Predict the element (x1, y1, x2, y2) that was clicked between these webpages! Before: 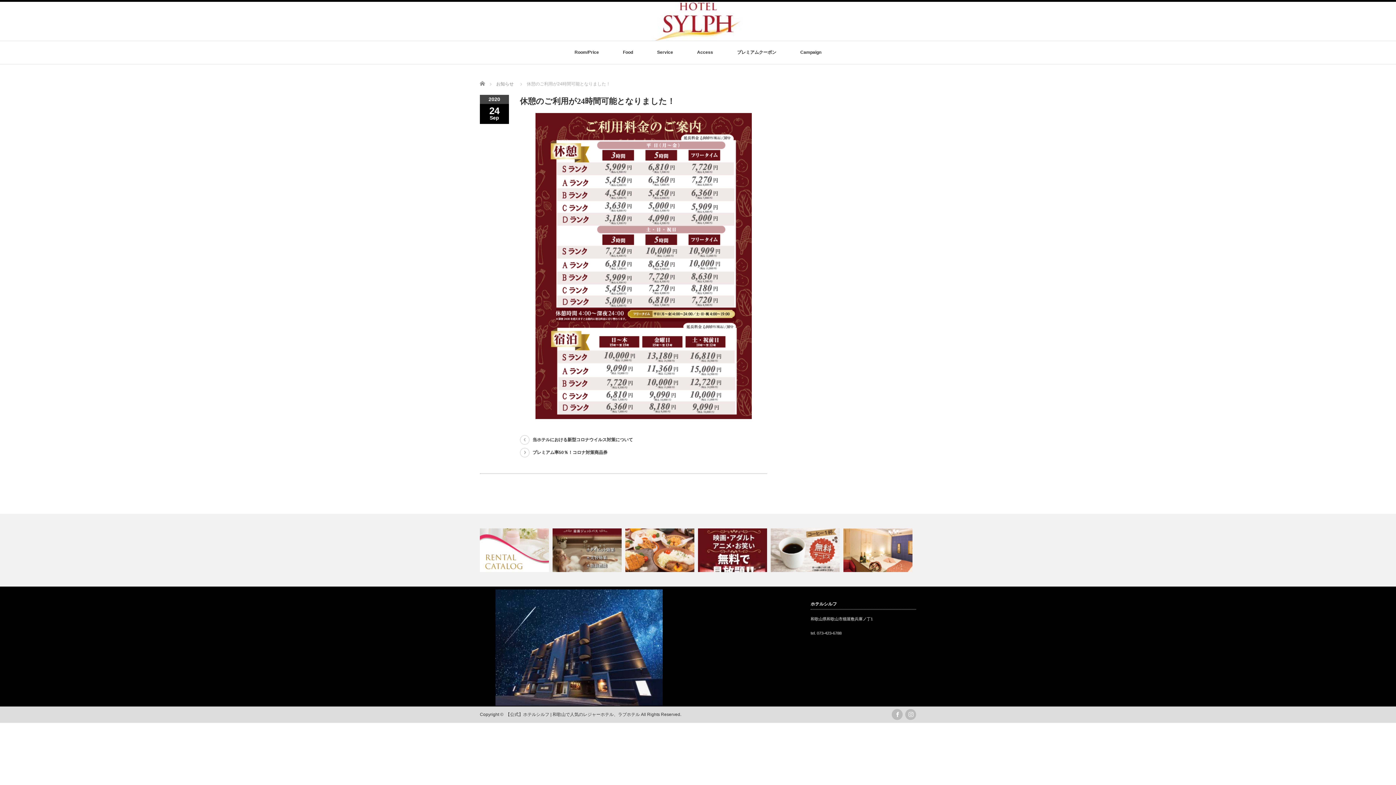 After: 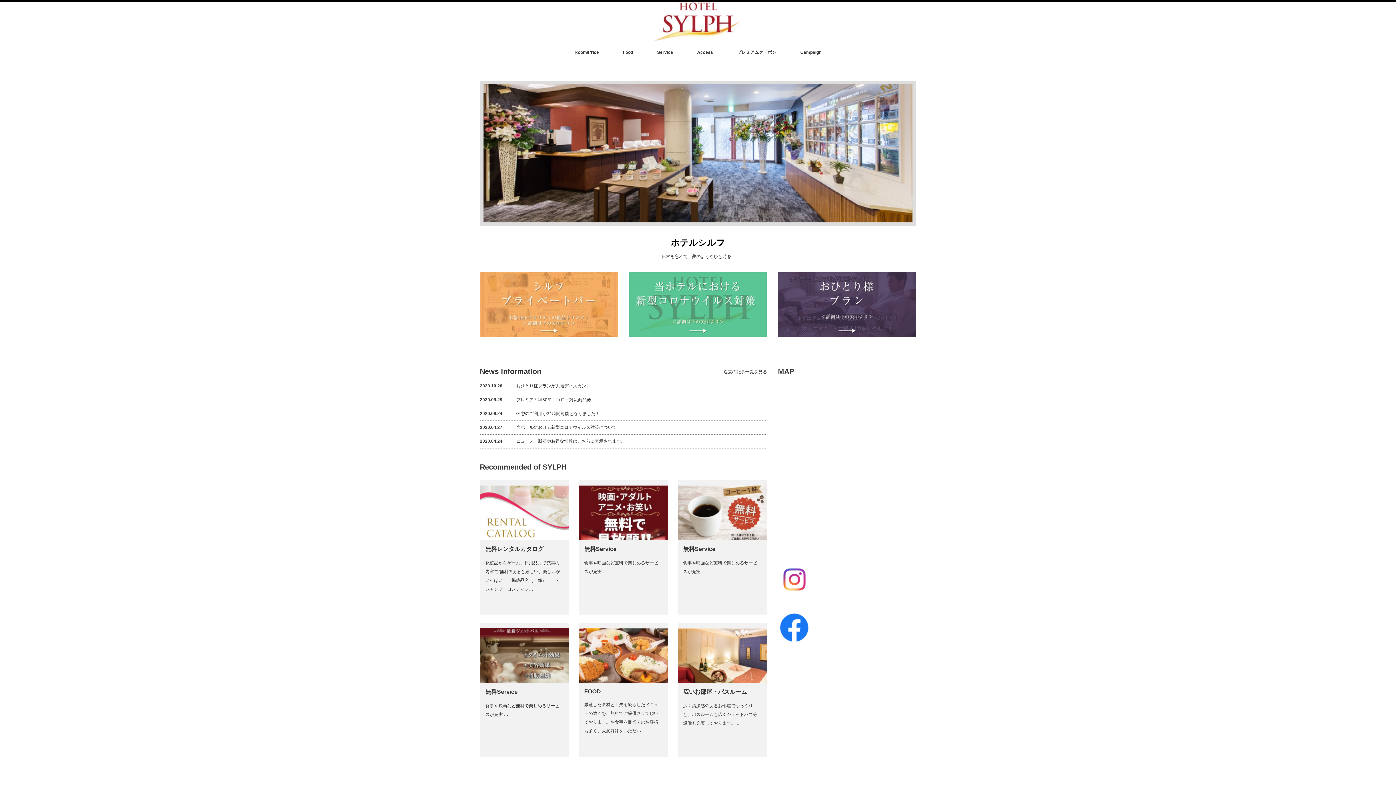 Action: bbox: (495, 701, 662, 707)